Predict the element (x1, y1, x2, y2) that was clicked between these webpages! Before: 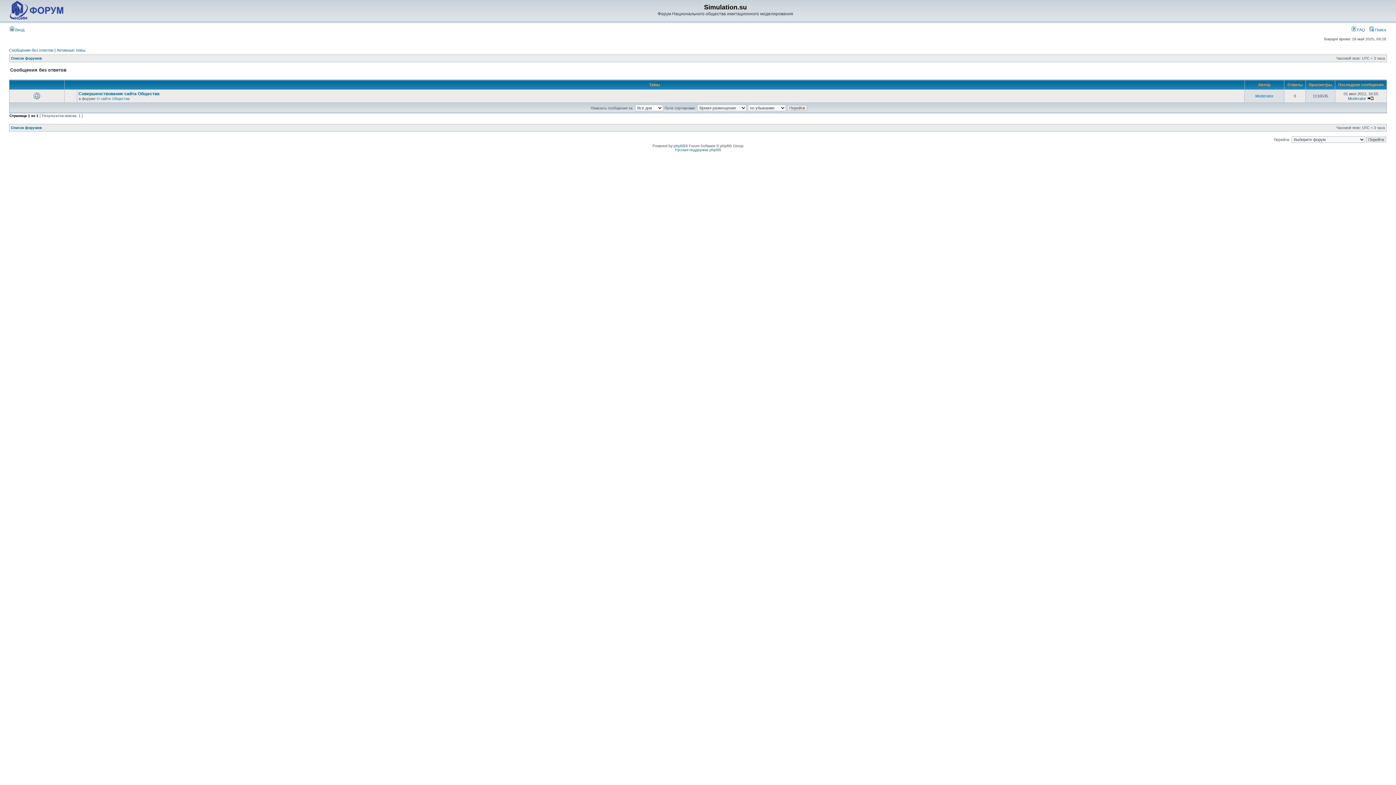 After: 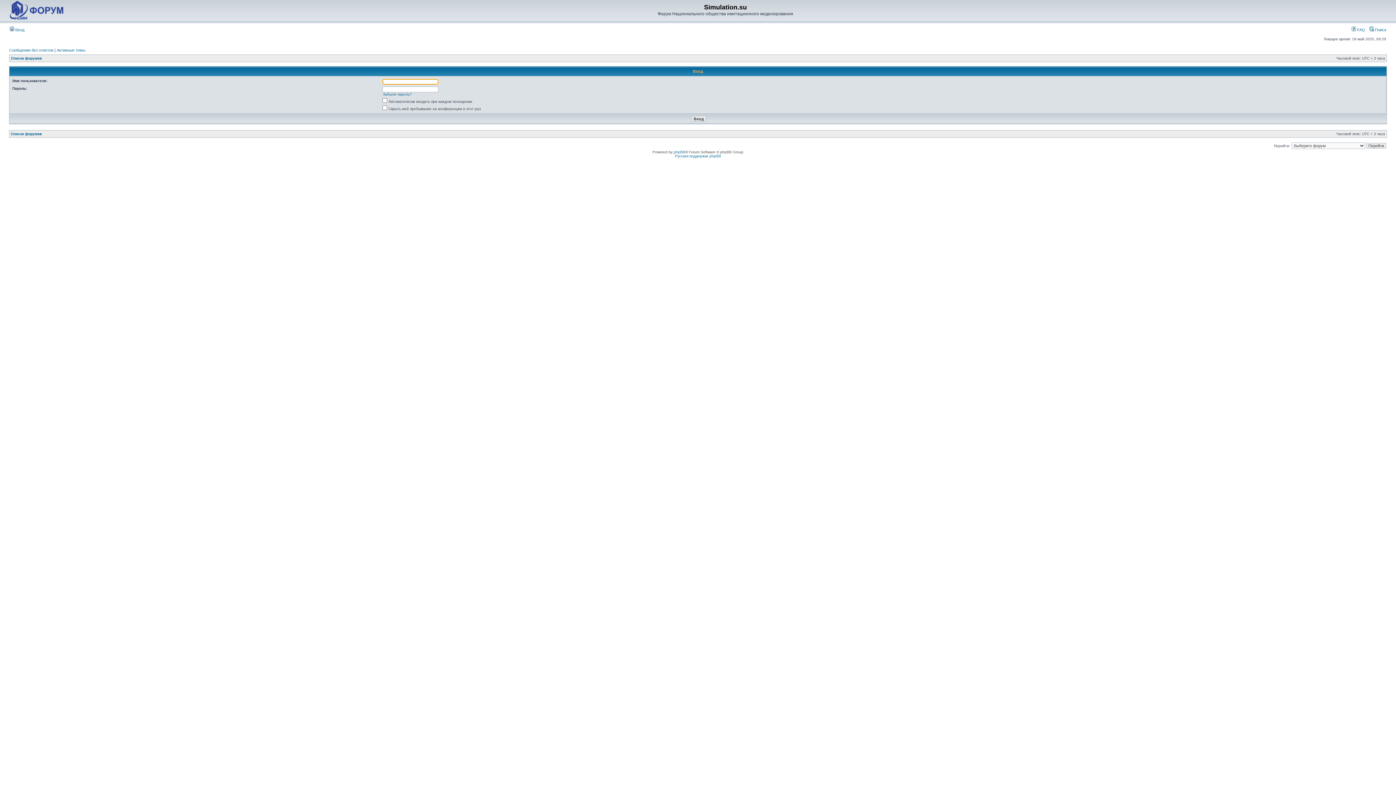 Action: label:  Вход bbox: (9, 27, 24, 32)